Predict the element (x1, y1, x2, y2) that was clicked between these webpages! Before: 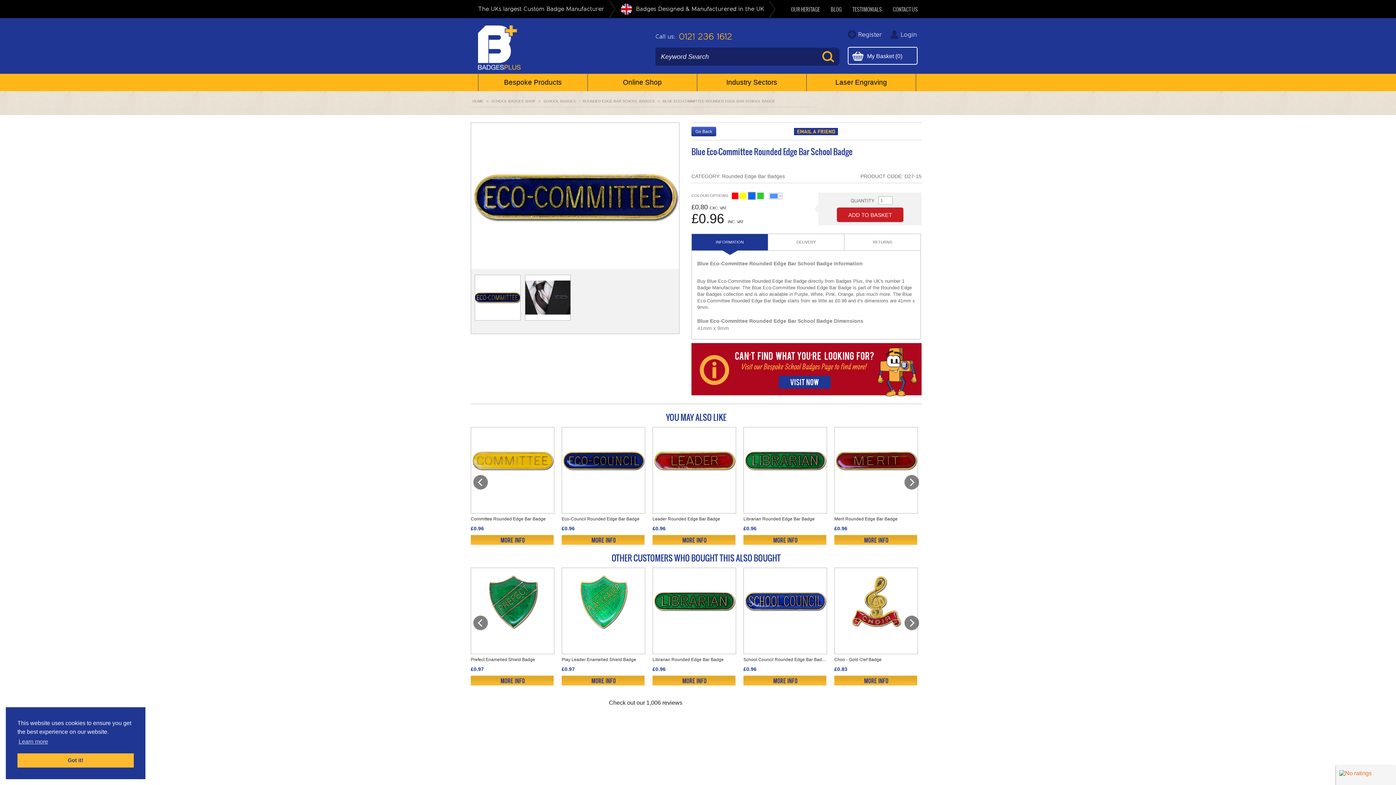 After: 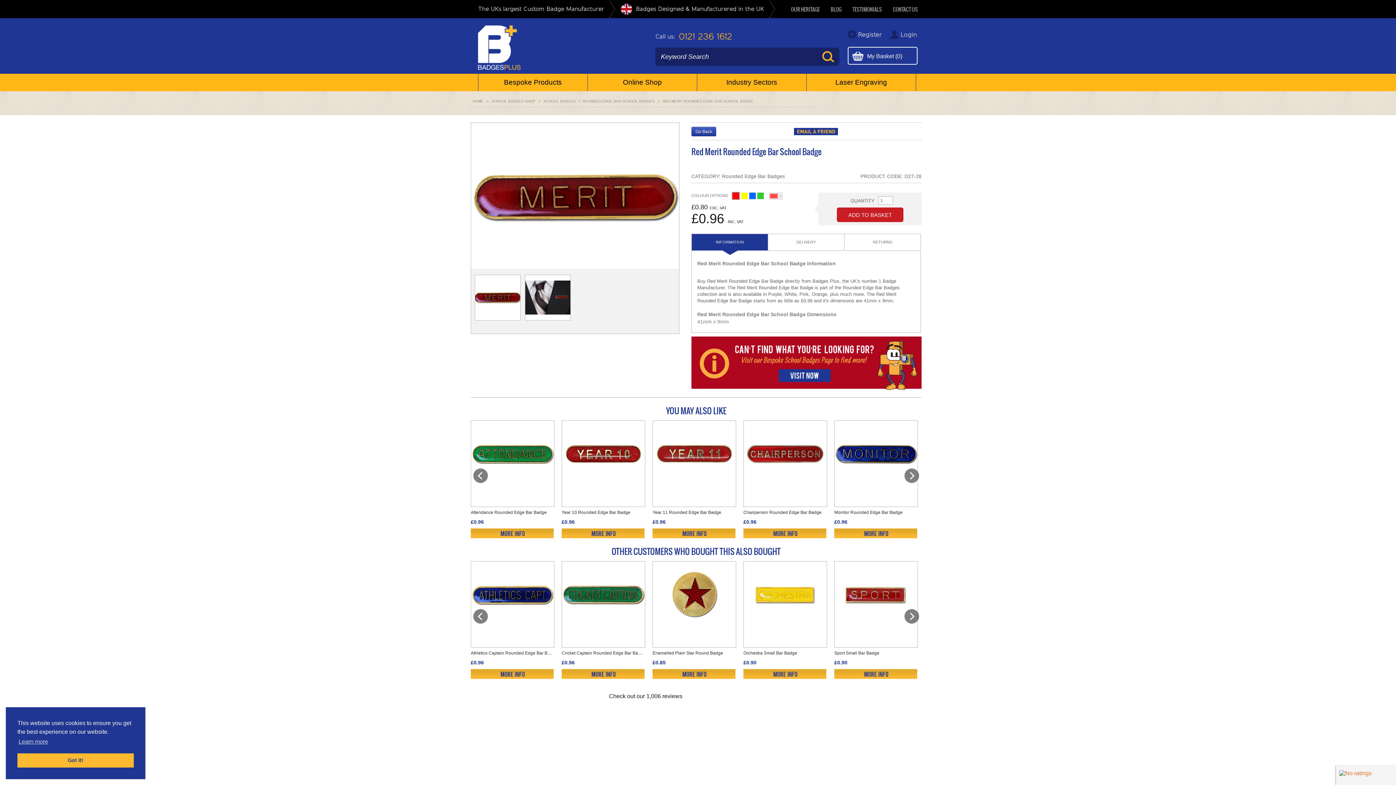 Action: bbox: (834, 515, 917, 521) label: Merit Rounded Edge Bar Badge